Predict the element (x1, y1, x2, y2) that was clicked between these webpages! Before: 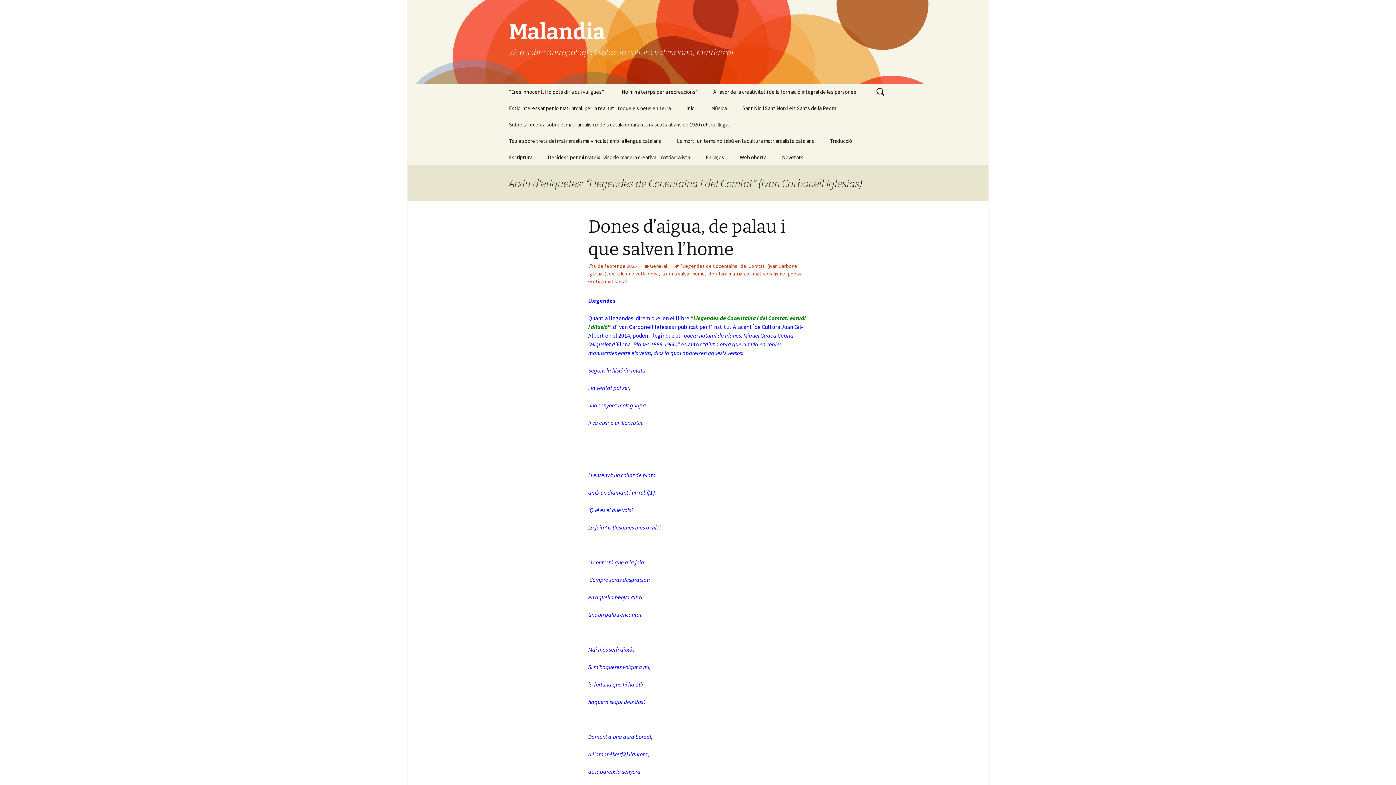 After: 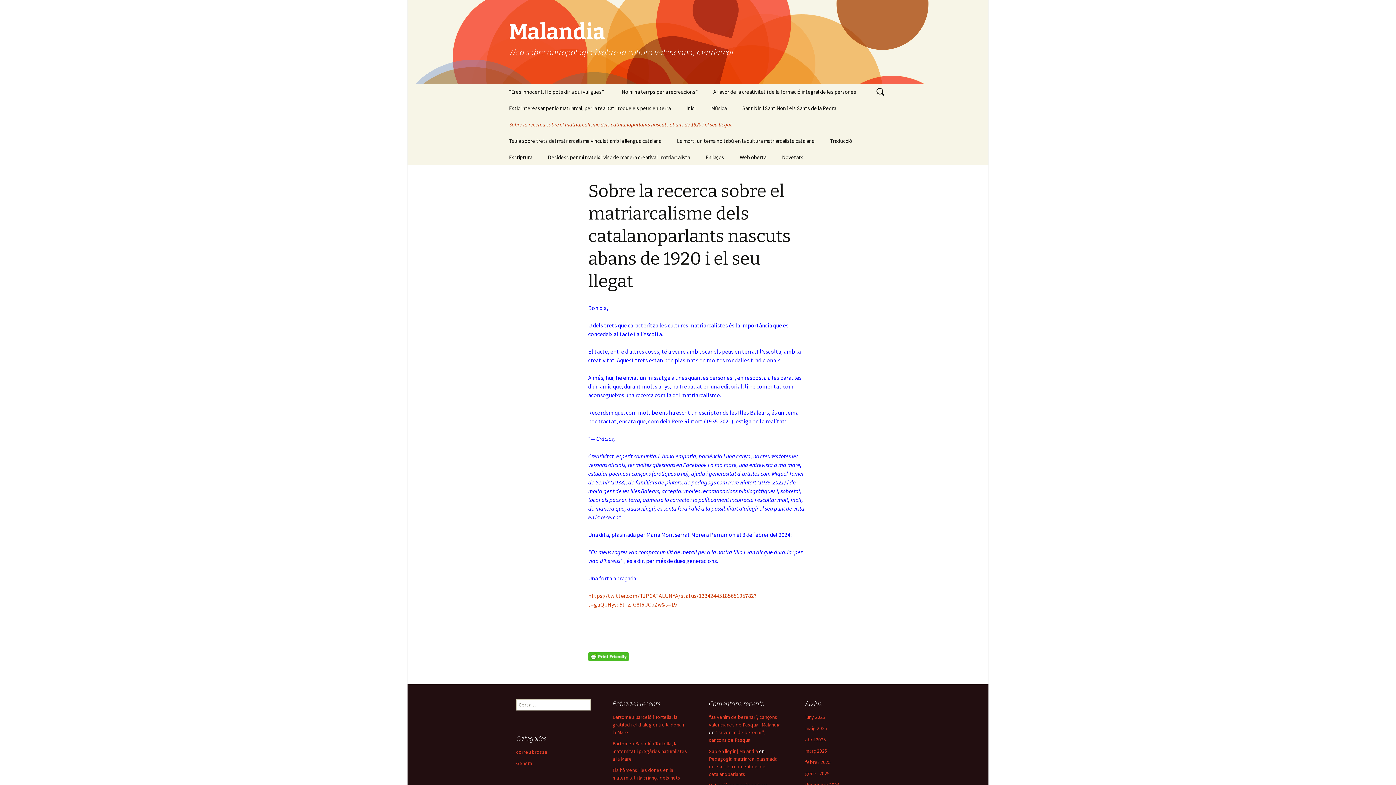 Action: bbox: (501, 116, 737, 132) label: Sobre la recerca sobre el matriarcalisme dels catalanoparlants nascuts abans de 1920 i el seu llegat